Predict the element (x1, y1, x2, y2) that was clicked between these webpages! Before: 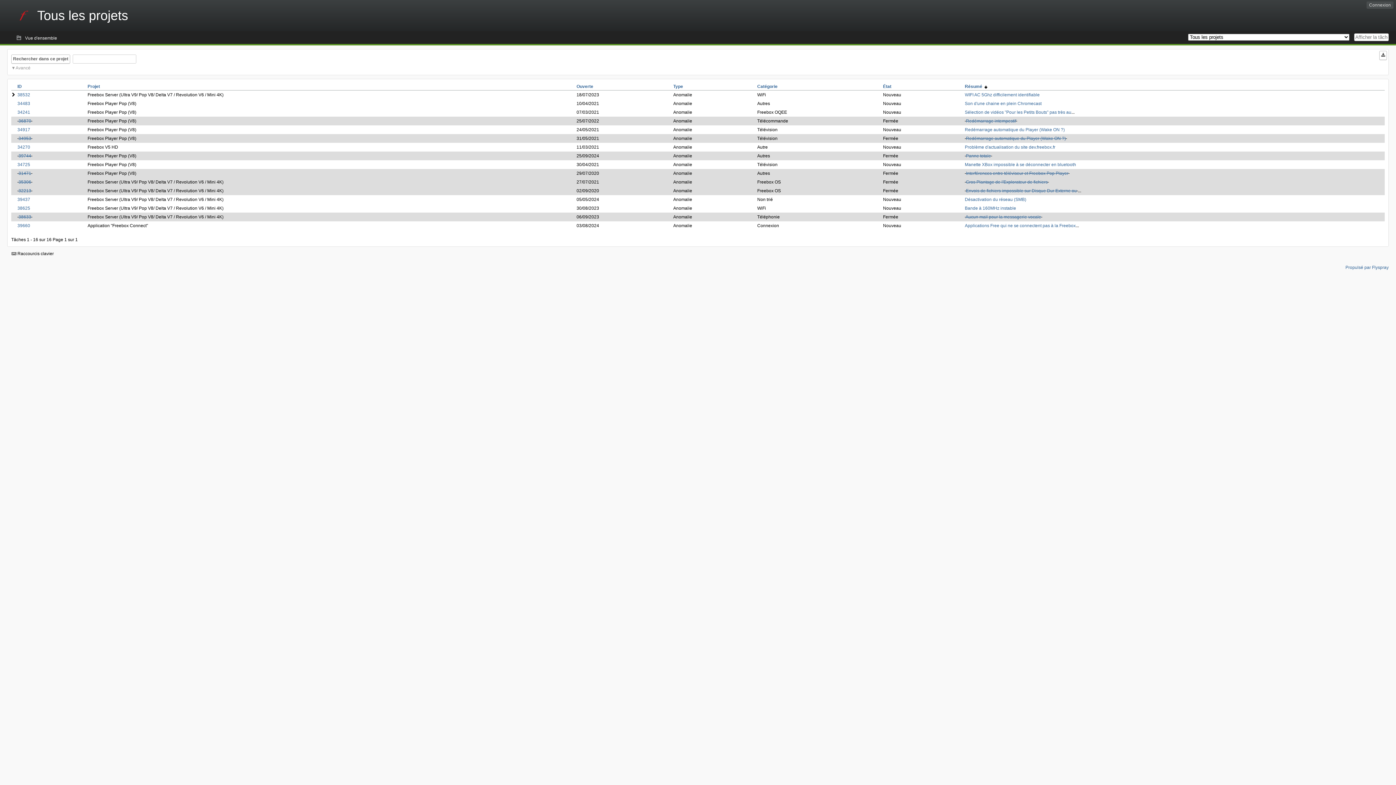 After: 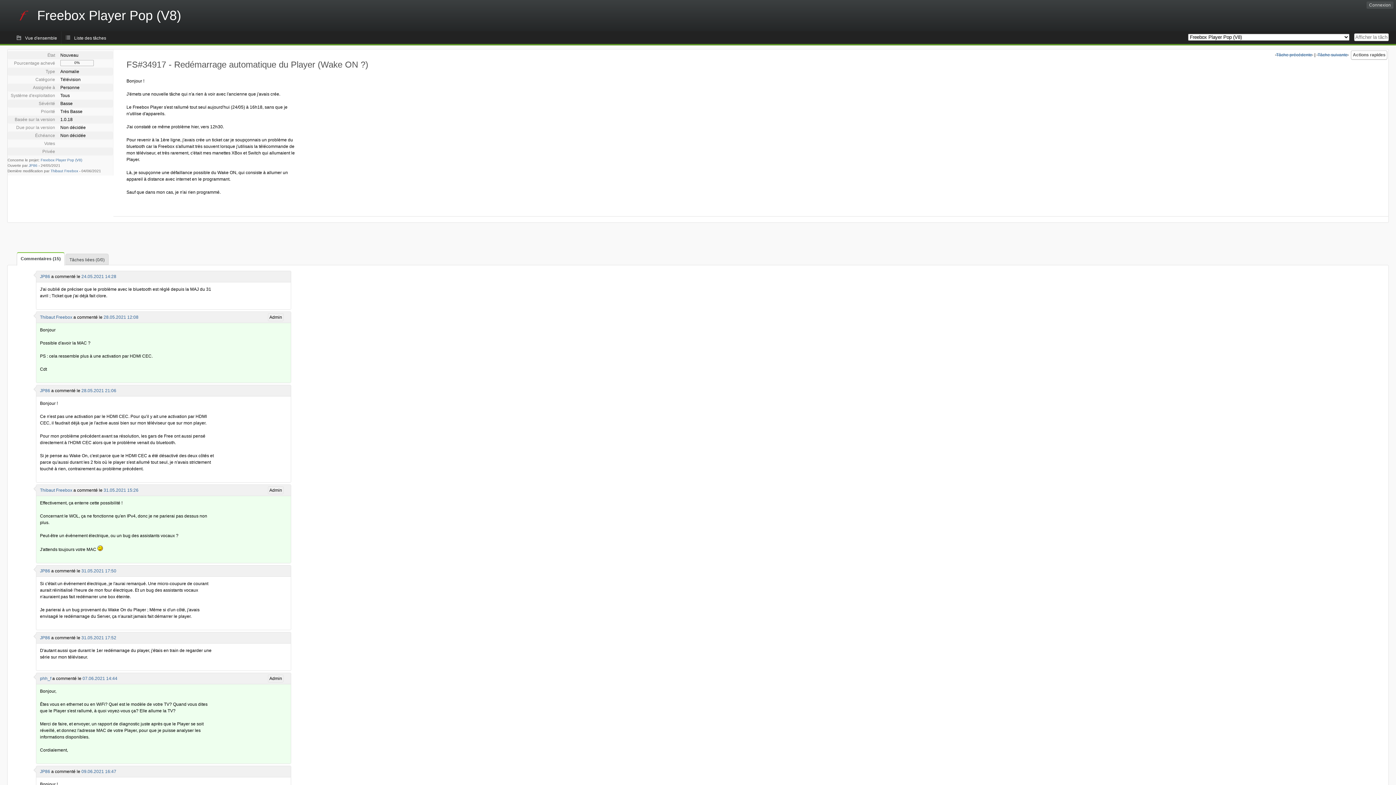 Action: bbox: (965, 127, 1065, 132) label: Redémarrage automatique du Player (Wake ON ?)